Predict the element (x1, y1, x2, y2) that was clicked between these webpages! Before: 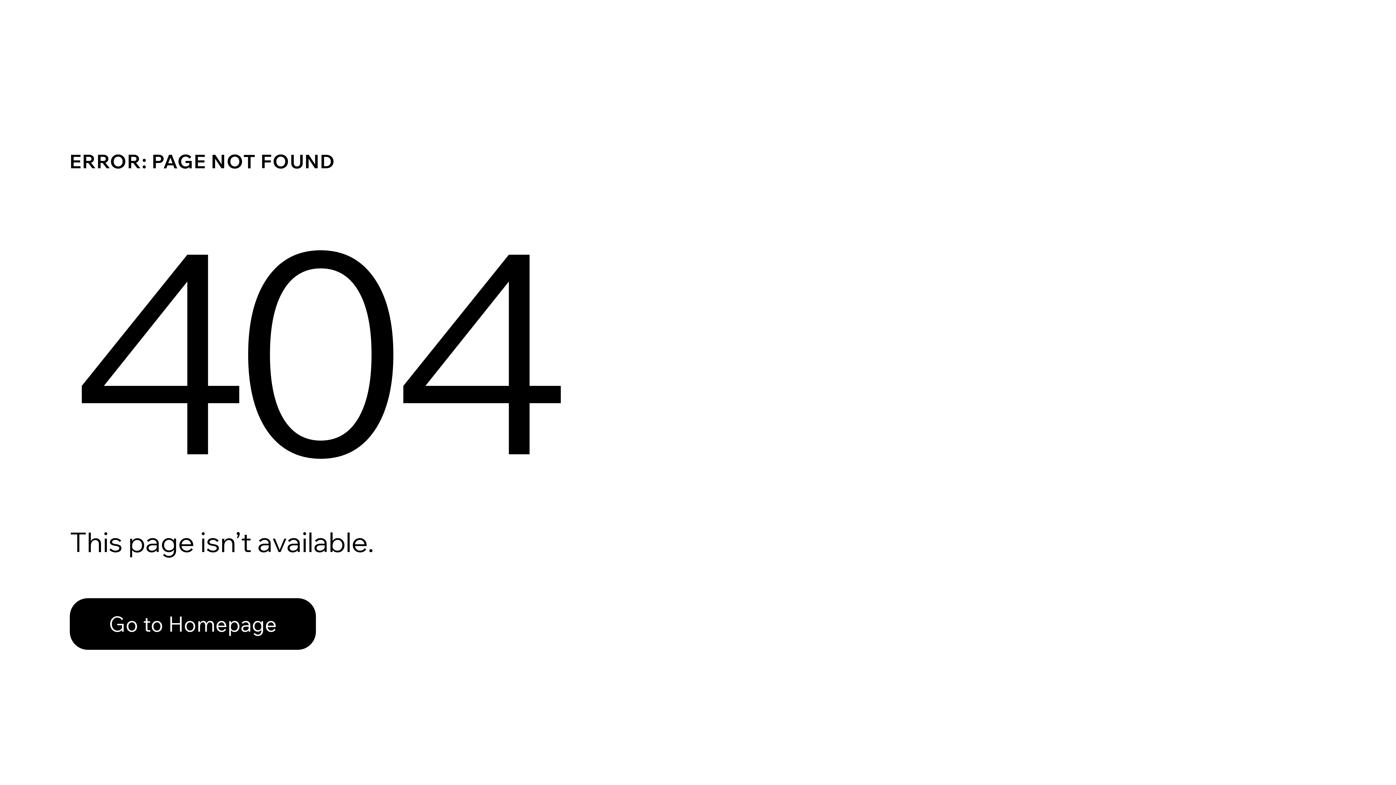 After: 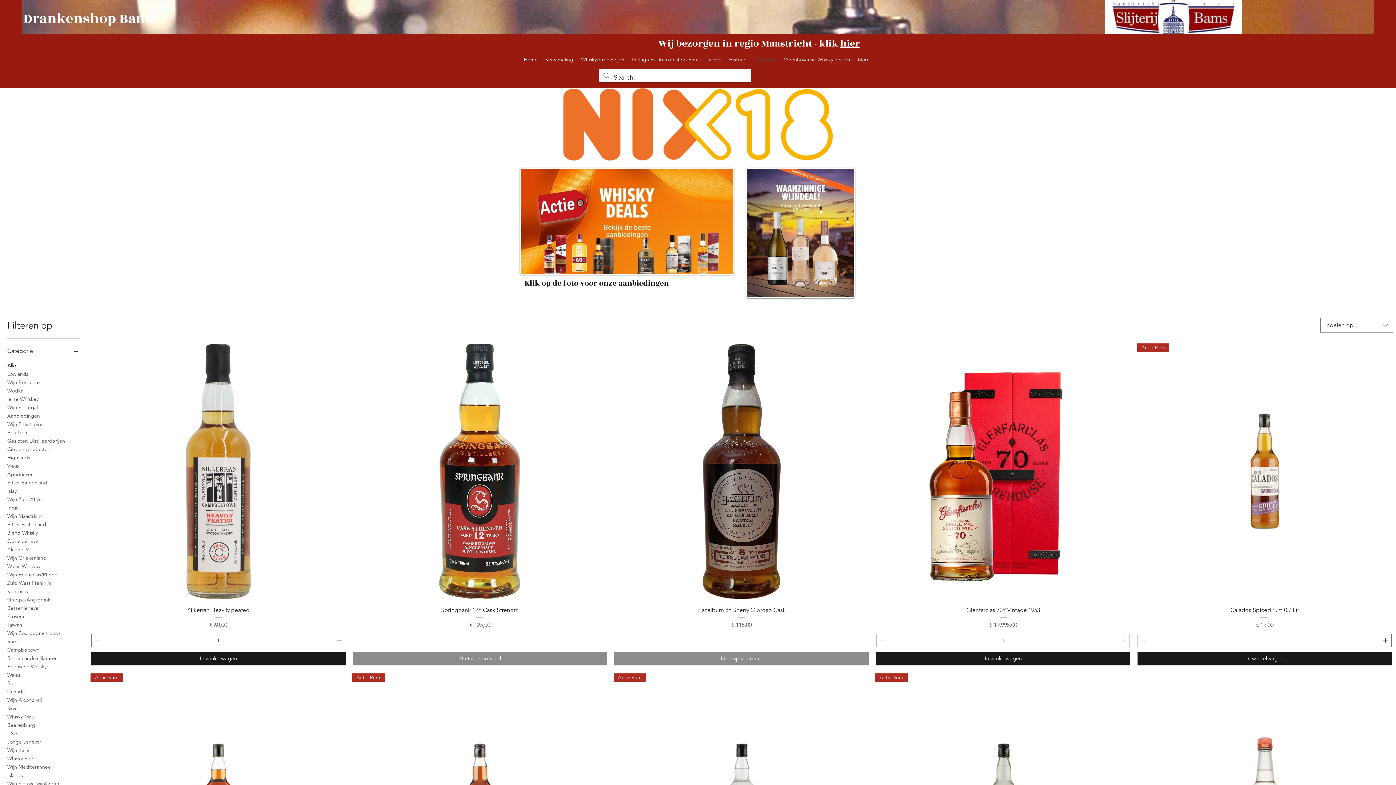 Action: bbox: (69, 582, 768, 659) label: Go to Homepage